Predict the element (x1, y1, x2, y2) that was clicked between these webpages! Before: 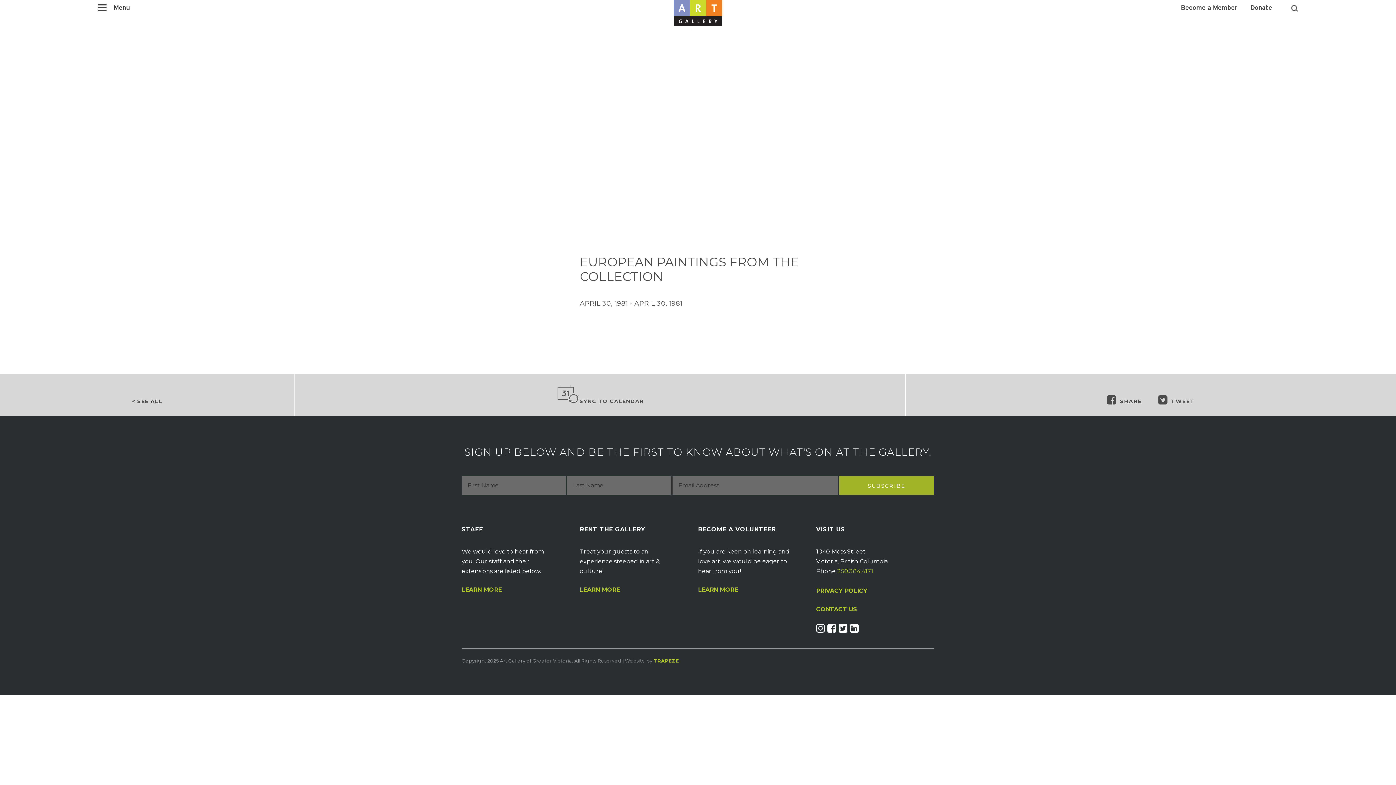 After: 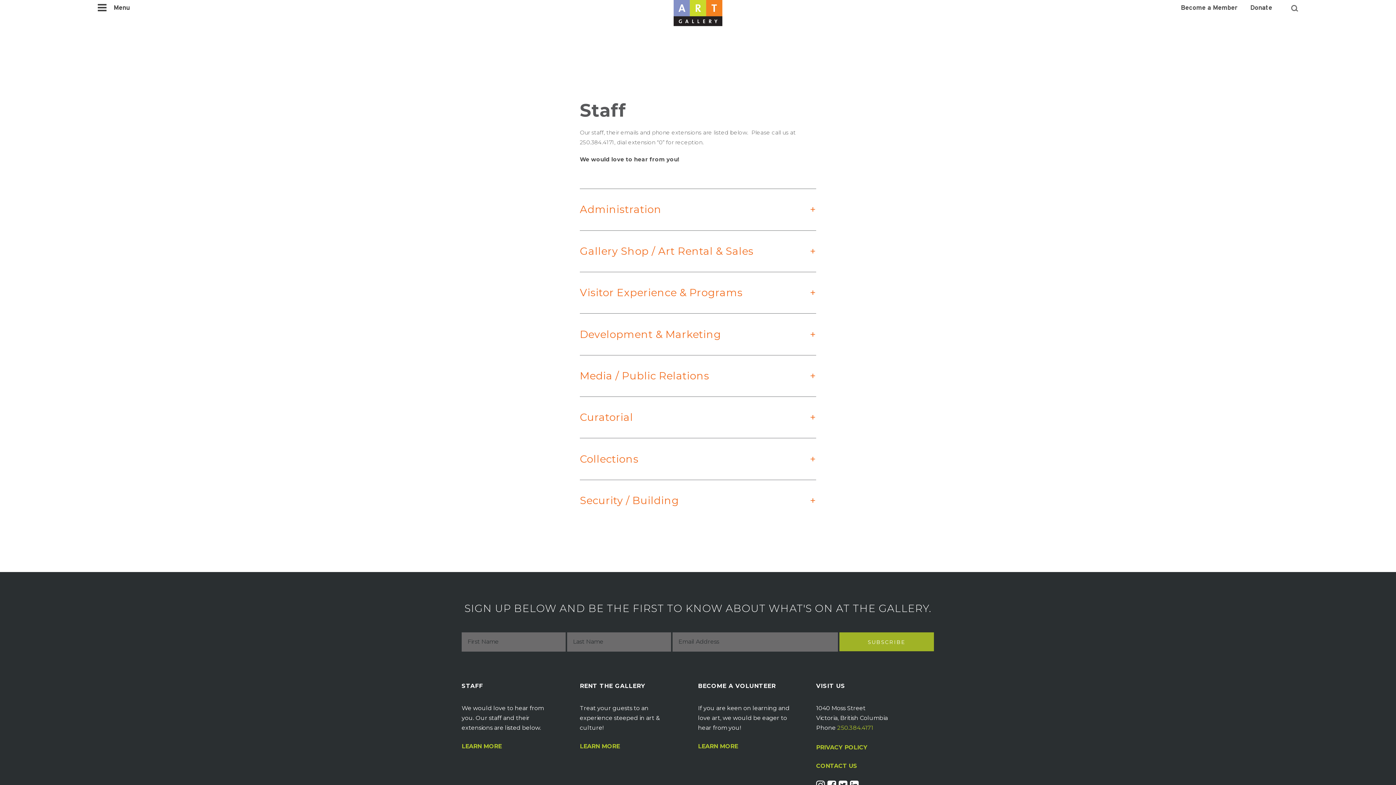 Action: label: LEARN MORE bbox: (461, 587, 554, 593)